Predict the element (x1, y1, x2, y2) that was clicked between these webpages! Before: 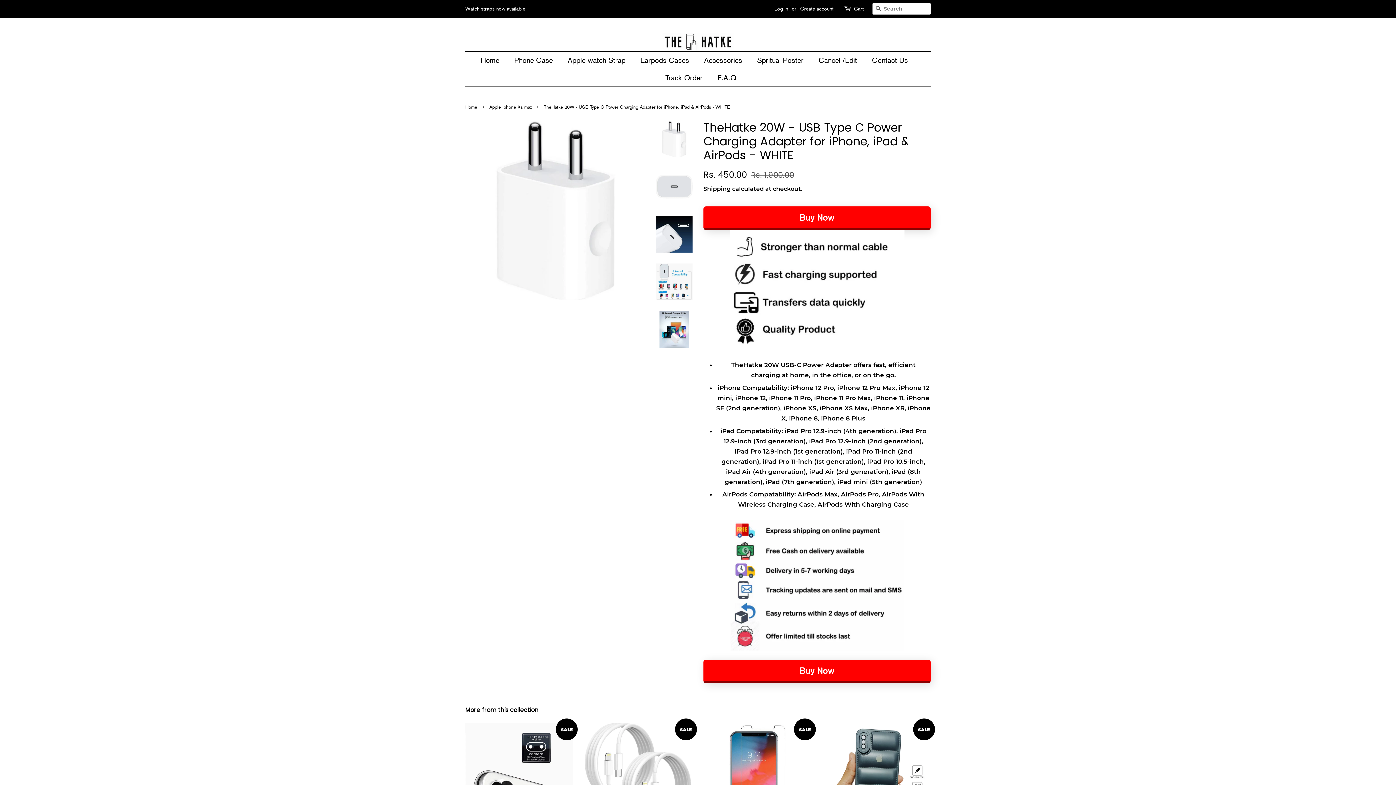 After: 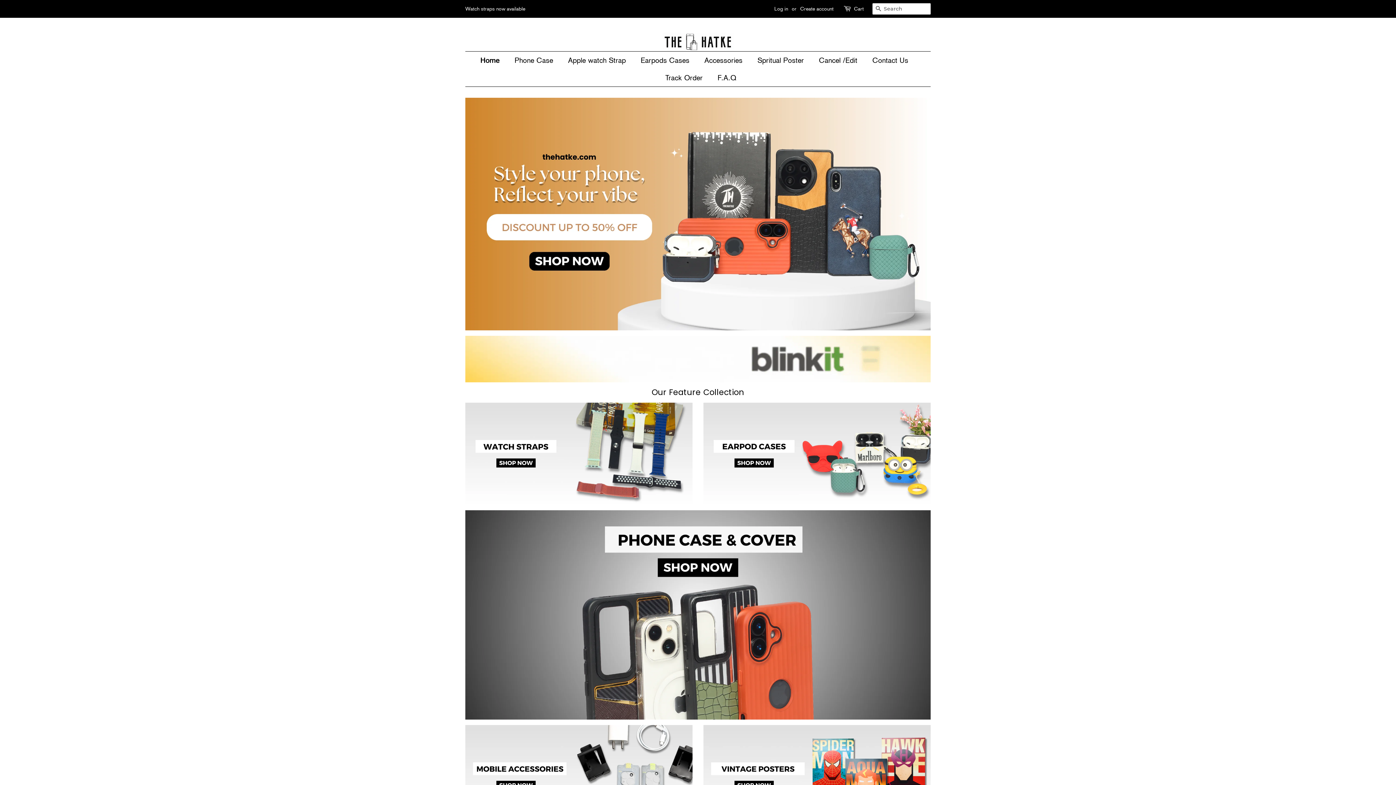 Action: label: Home bbox: (465, 104, 479, 109)